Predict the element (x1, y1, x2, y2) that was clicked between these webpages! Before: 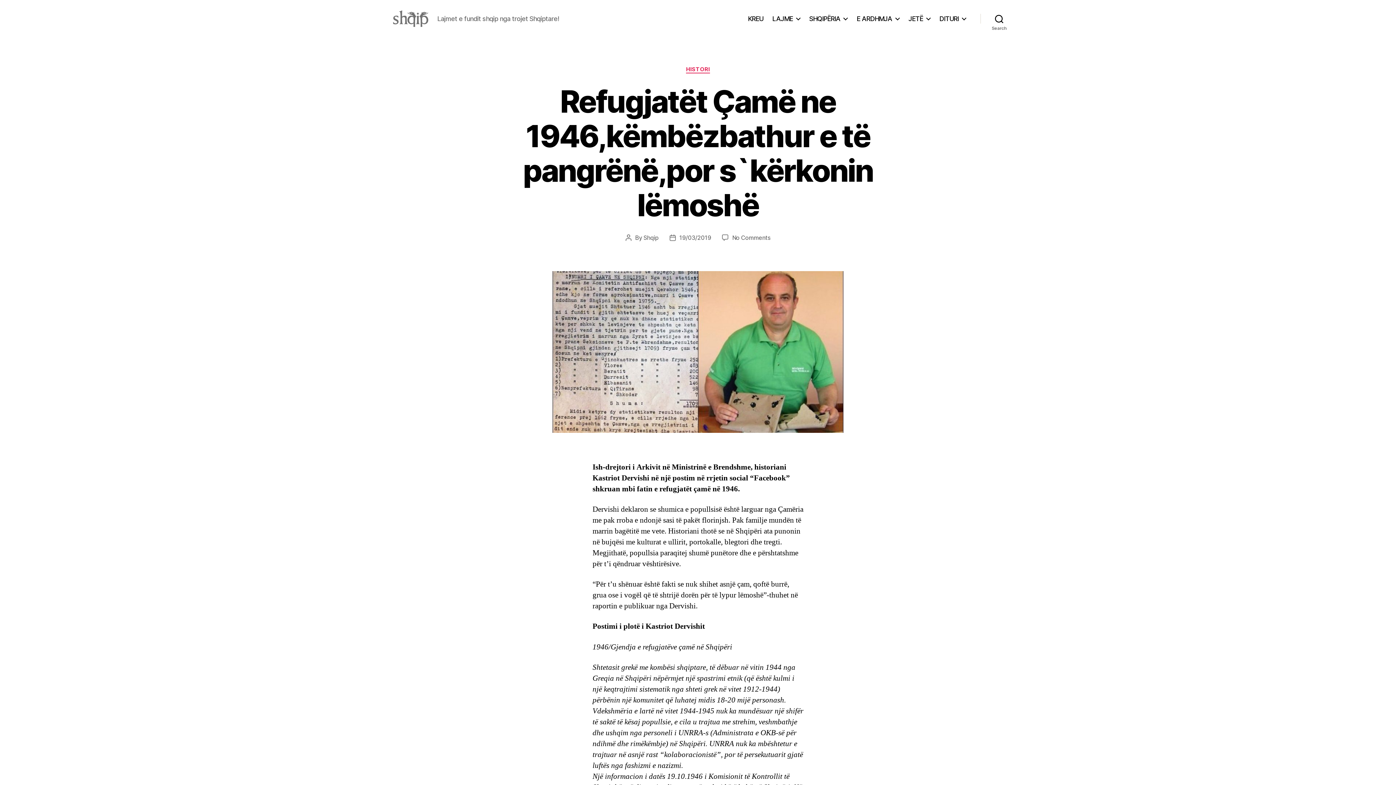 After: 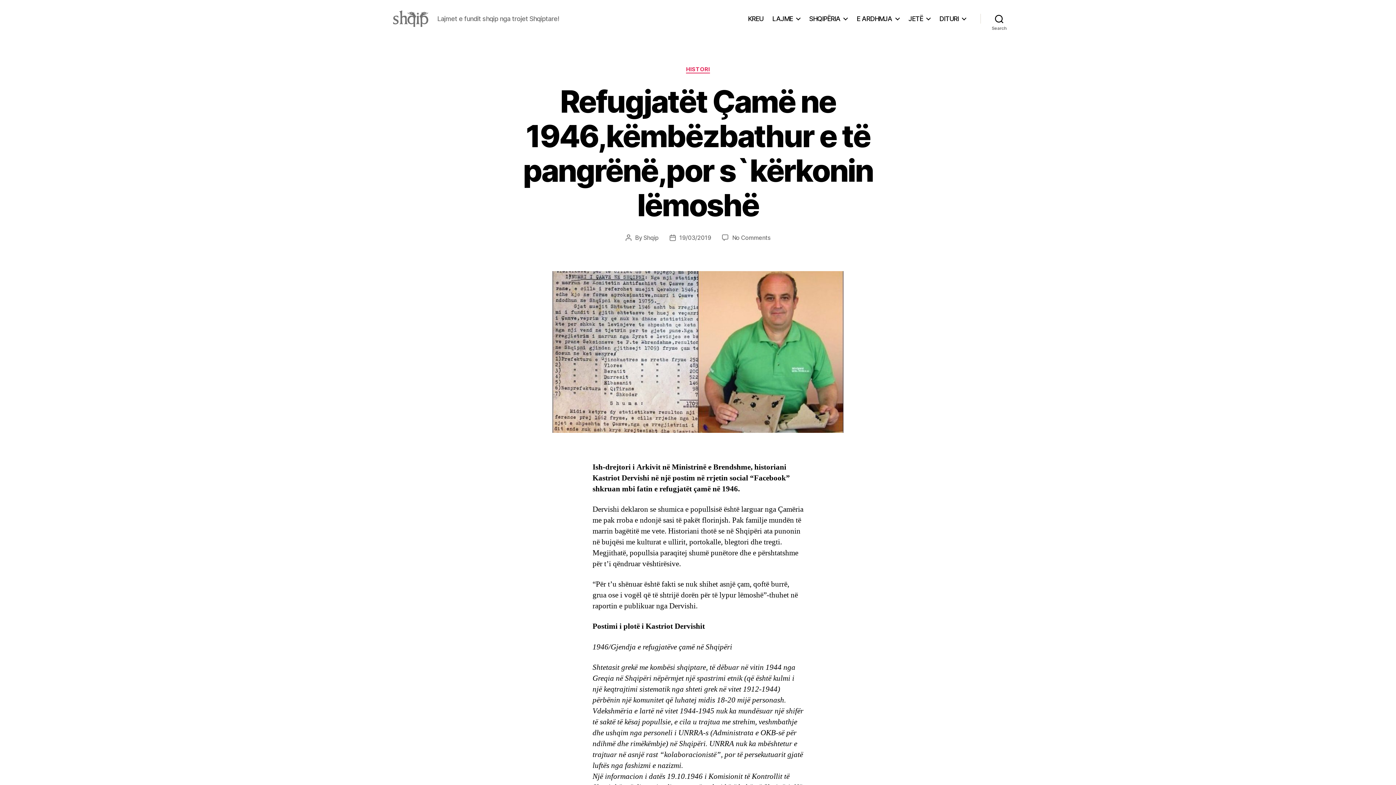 Action: bbox: (679, 234, 711, 241) label: 19/03/2019